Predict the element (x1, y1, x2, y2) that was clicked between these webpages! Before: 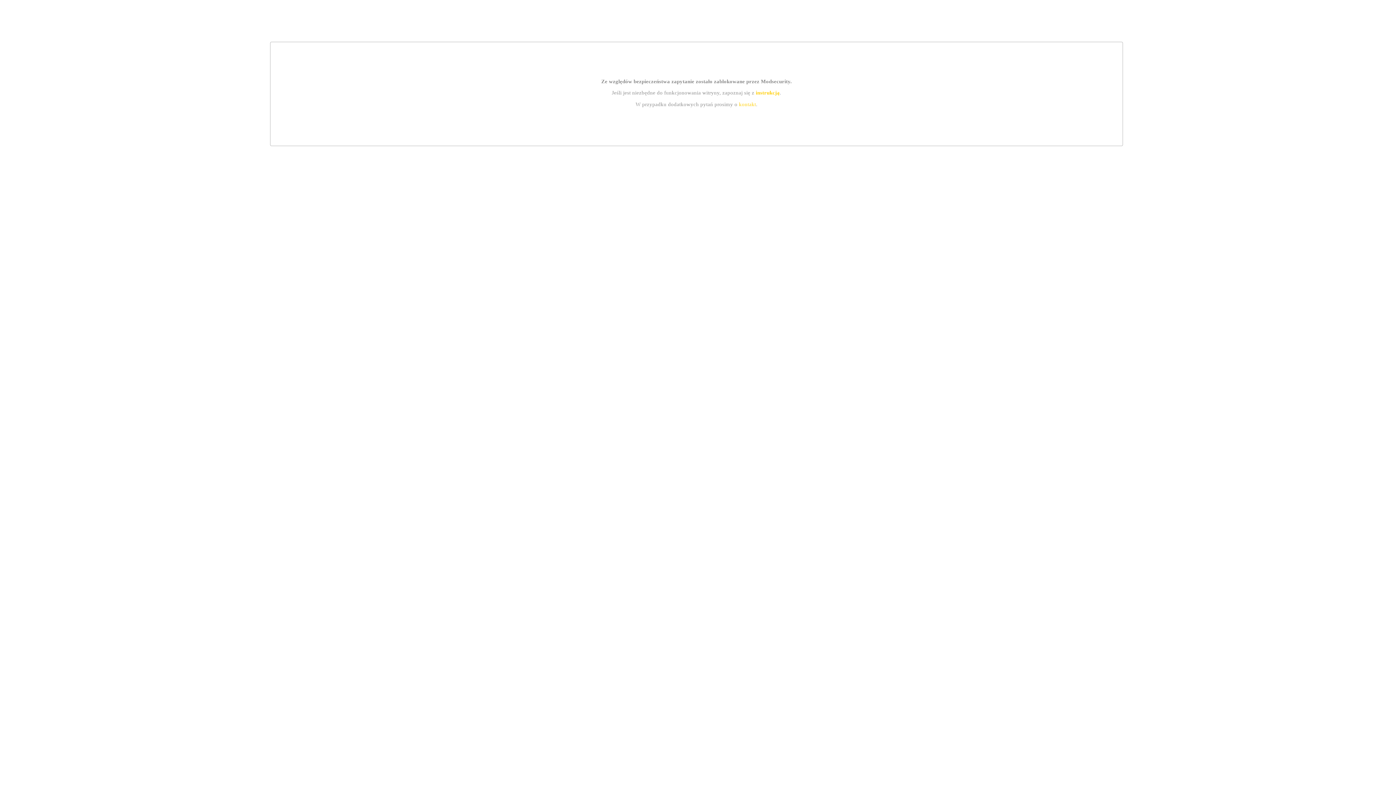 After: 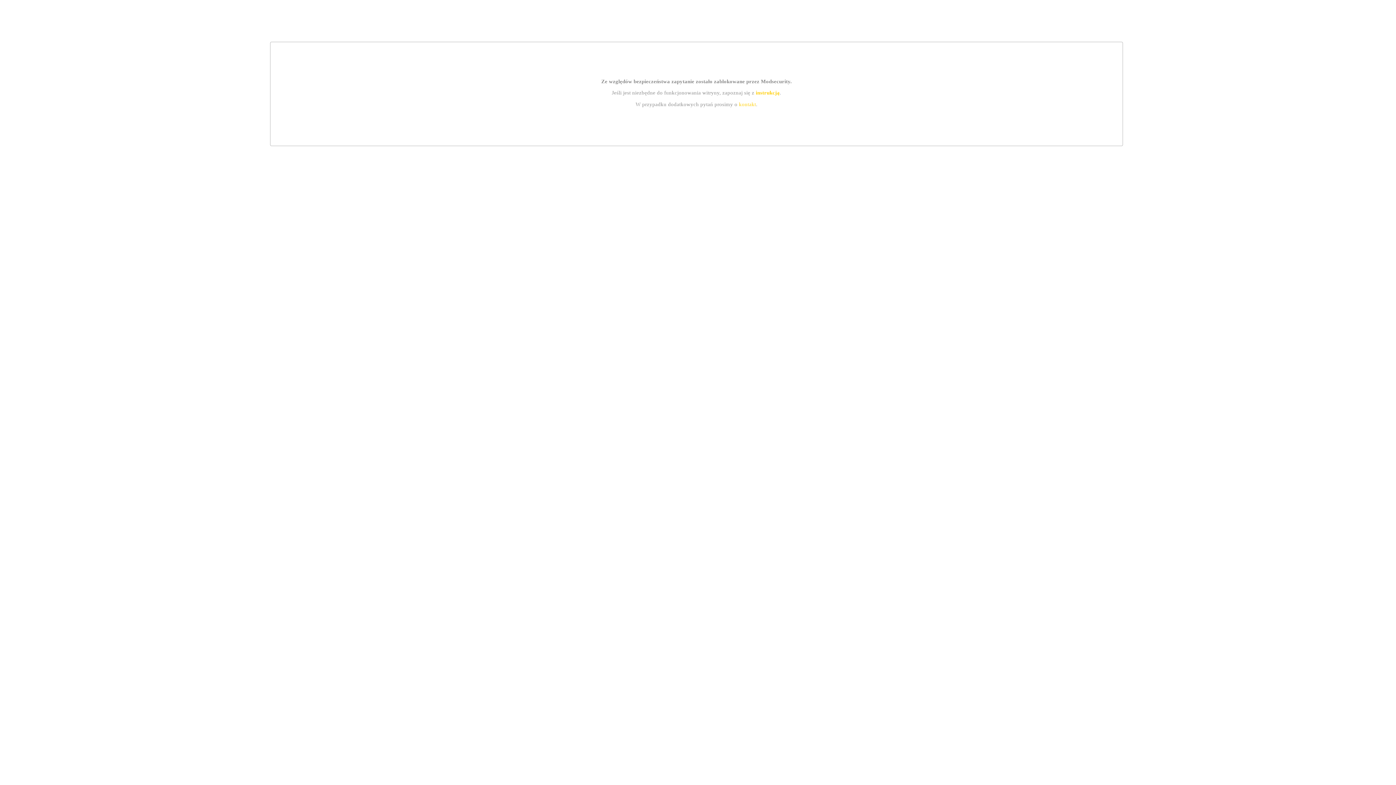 Action: bbox: (739, 101, 756, 107) label: kontakt